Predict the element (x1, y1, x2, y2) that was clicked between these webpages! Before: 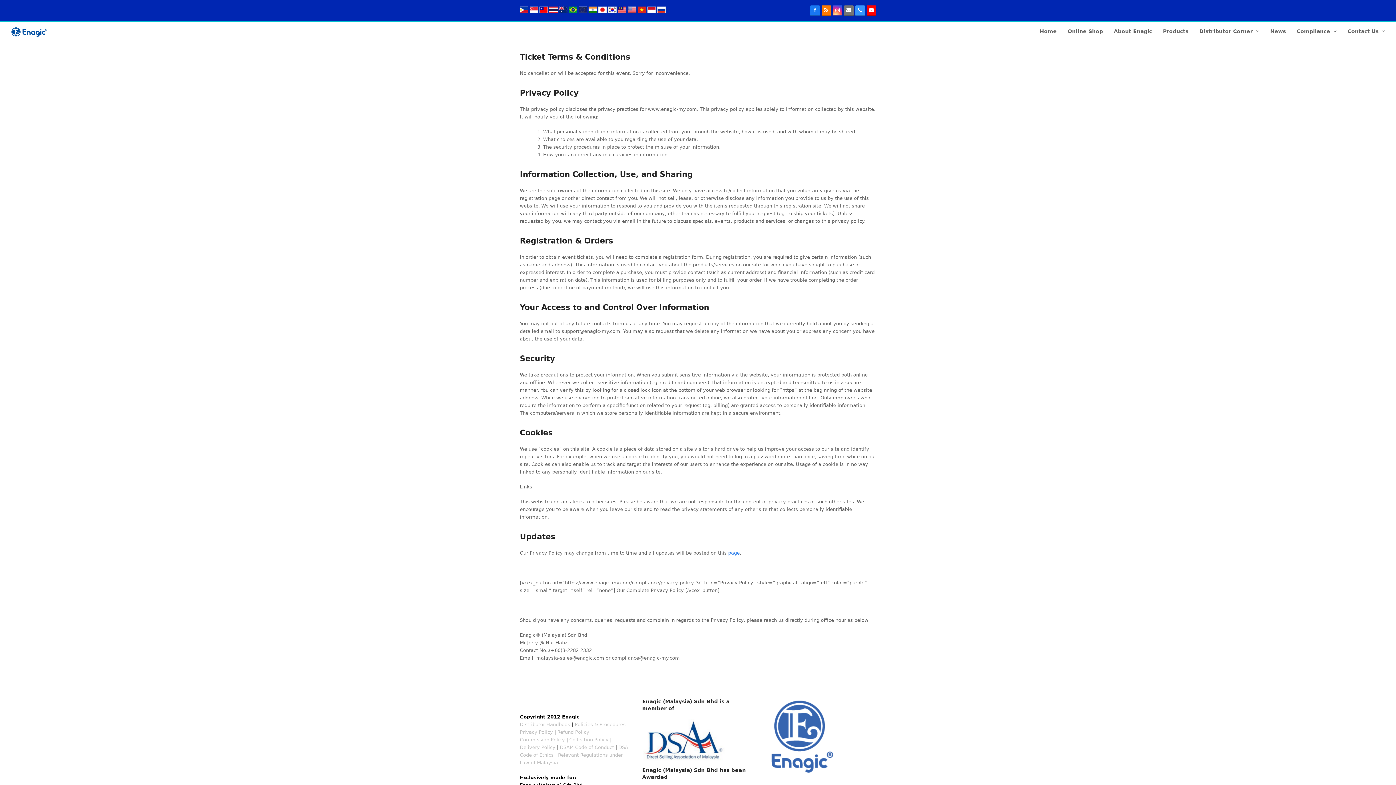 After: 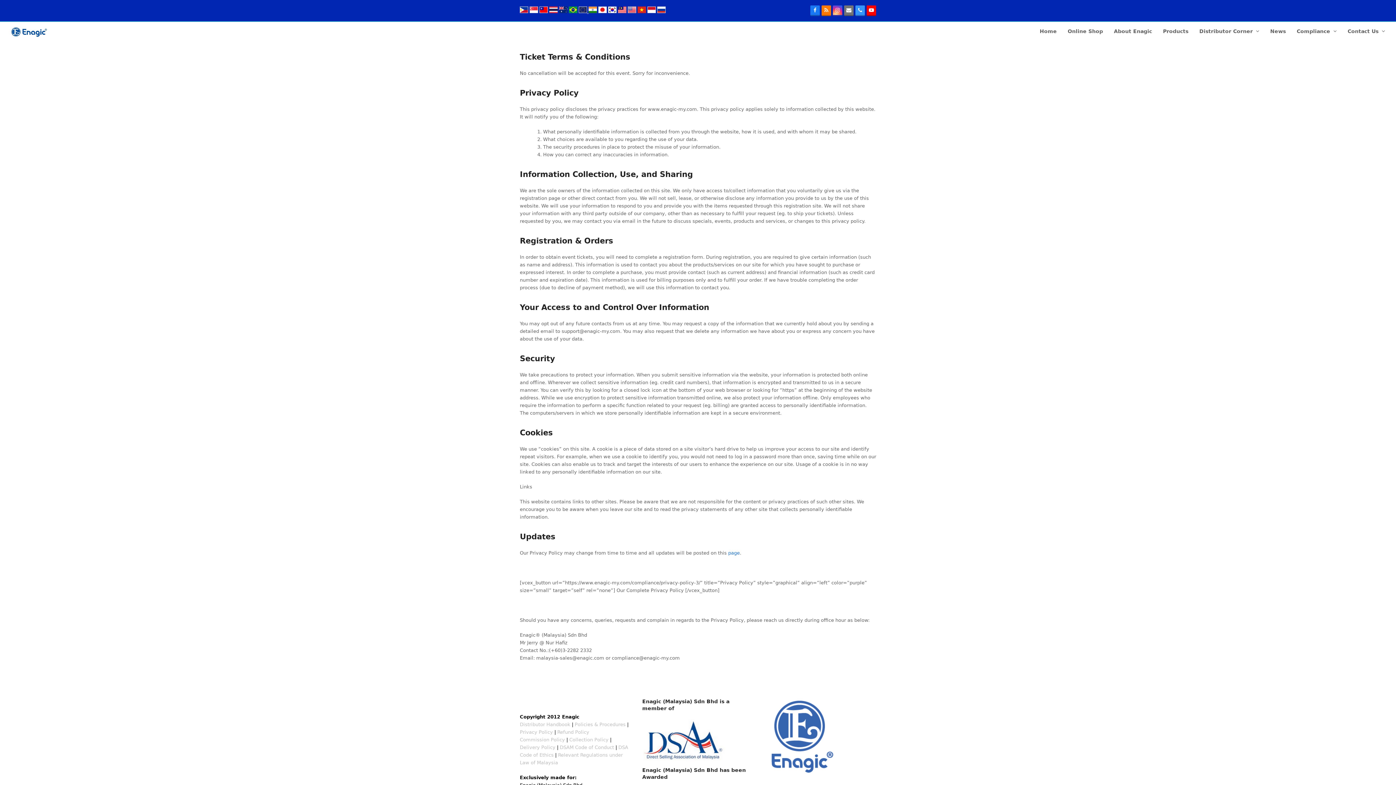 Action: bbox: (578, 8, 588, 14) label:  